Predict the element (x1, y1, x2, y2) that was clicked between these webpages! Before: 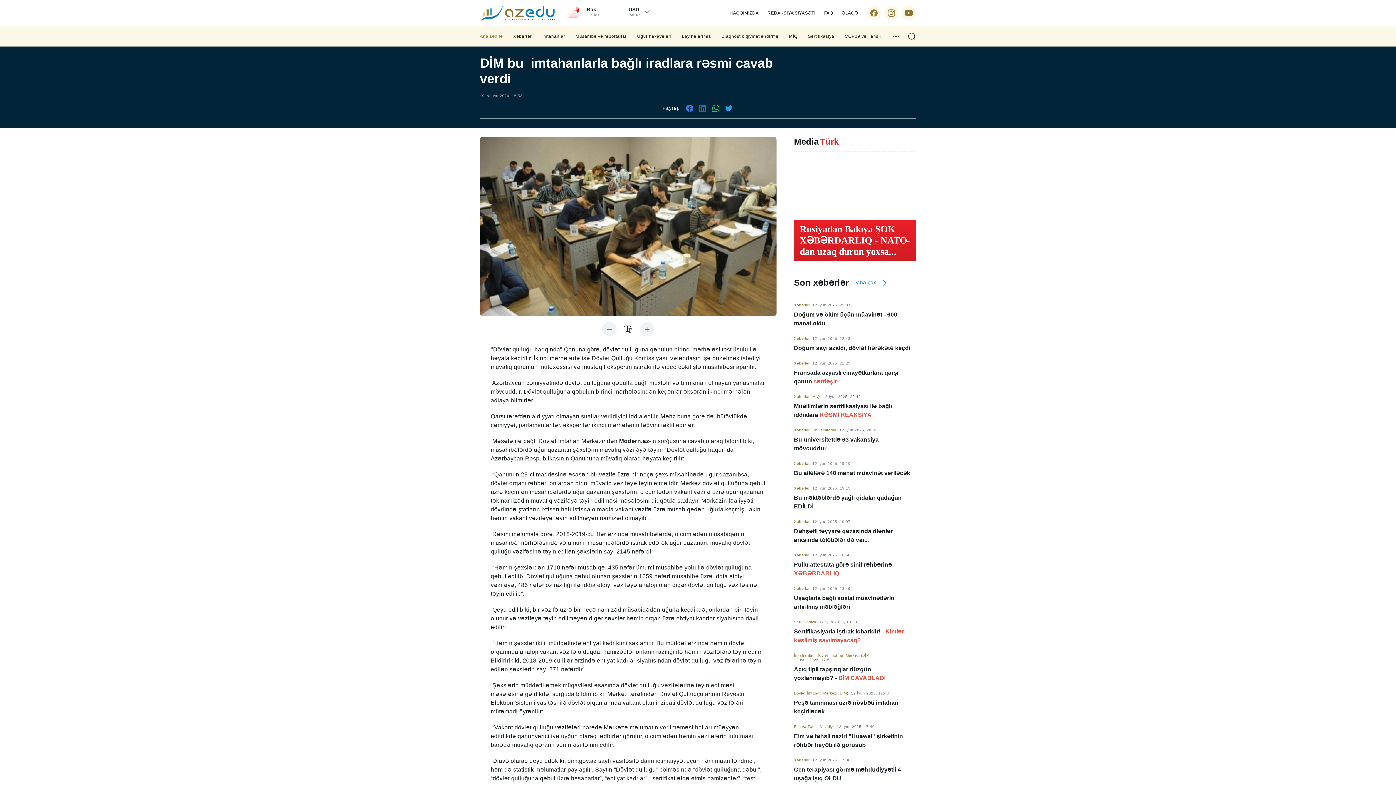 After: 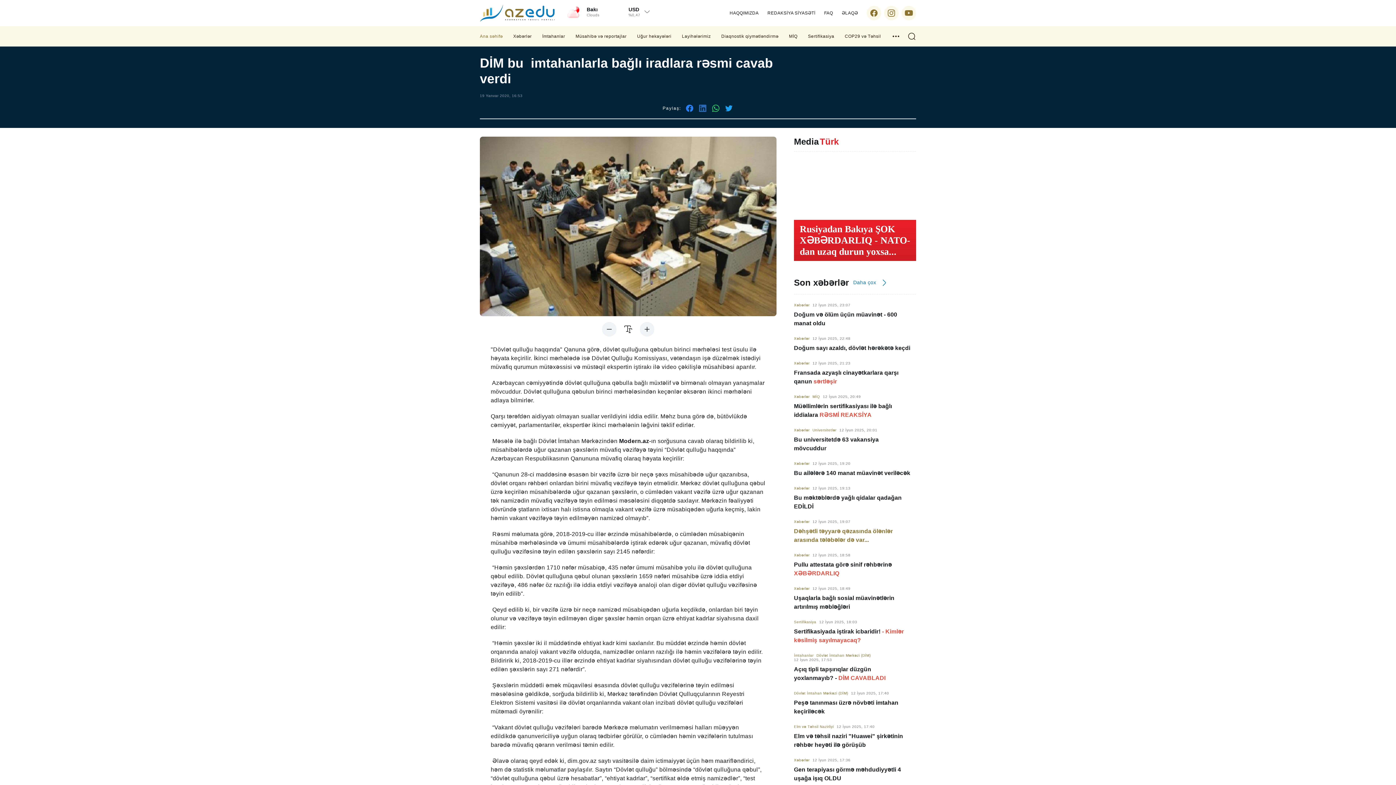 Action: bbox: (794, 520, 910, 544) label: Xəbərlər
12 İyun 2025, 19:07
Dəhşətli təyyarə qəzasında ölənlər arasında tələbələr də var...